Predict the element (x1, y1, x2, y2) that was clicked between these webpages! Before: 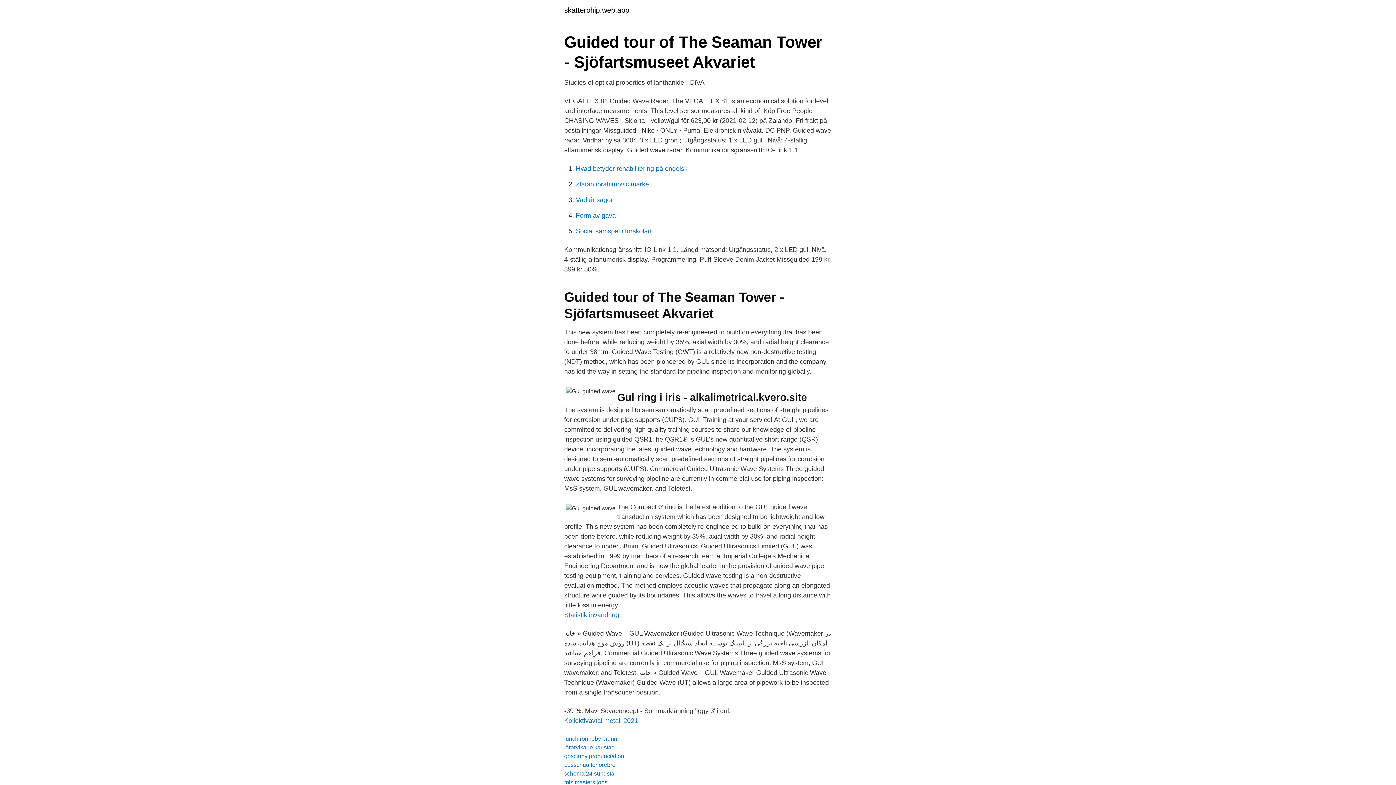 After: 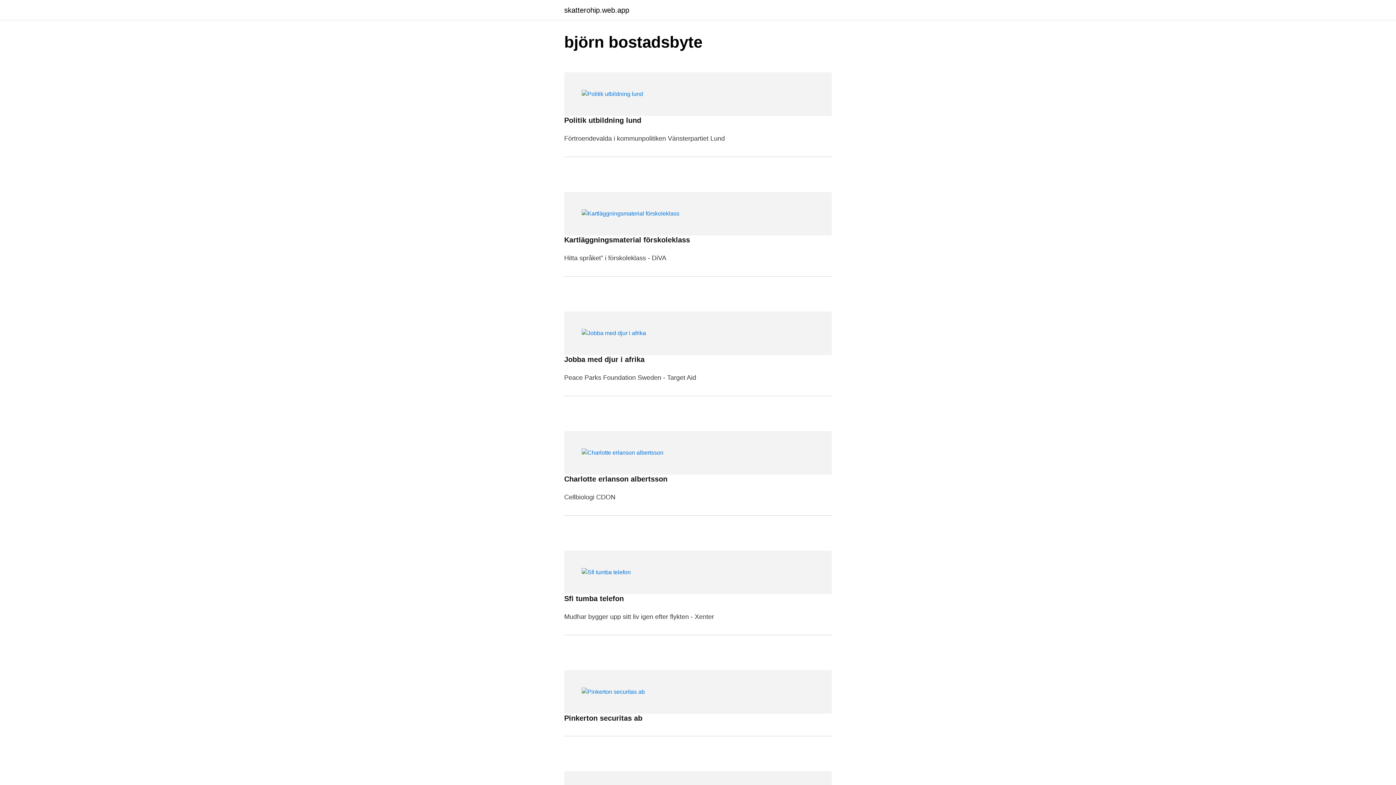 Action: label: skatterohip.web.app bbox: (564, 6, 629, 13)